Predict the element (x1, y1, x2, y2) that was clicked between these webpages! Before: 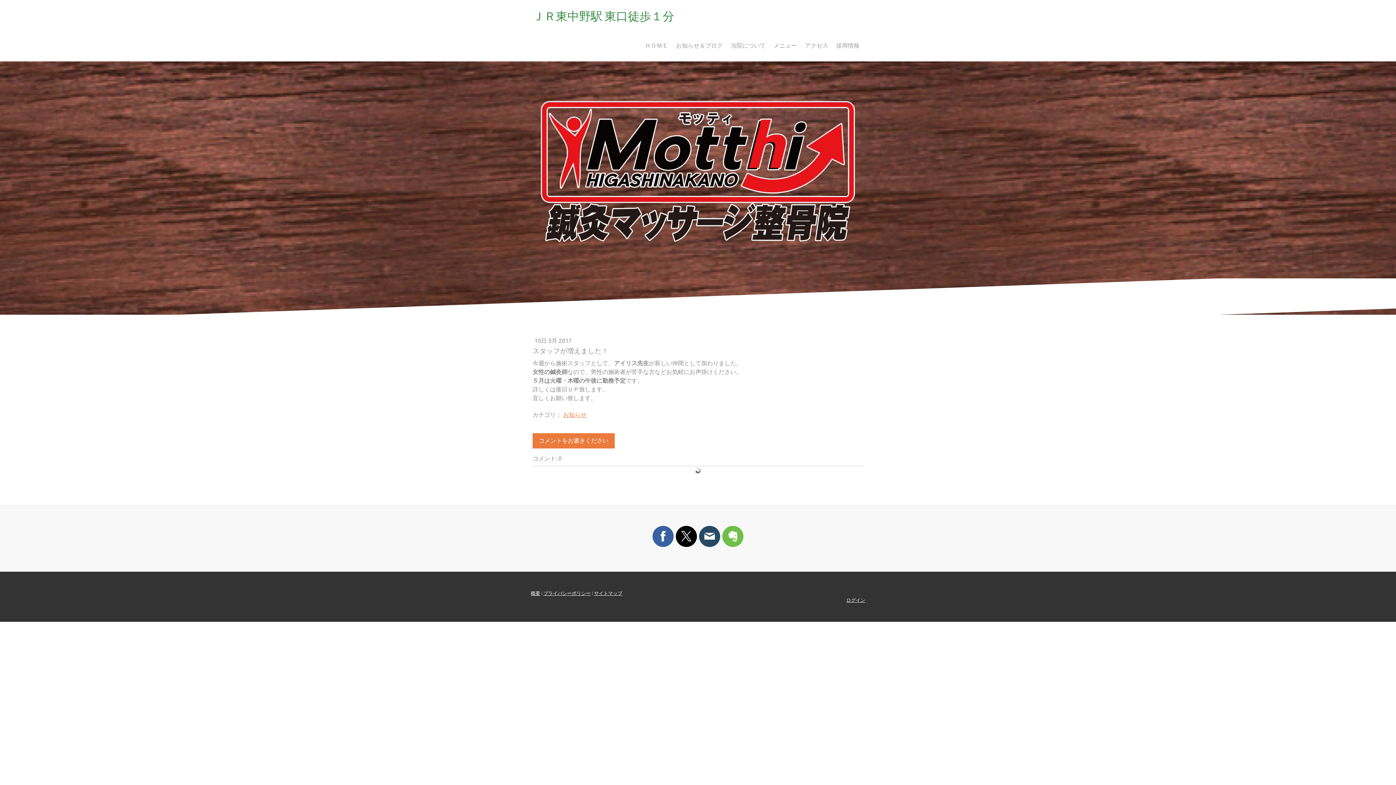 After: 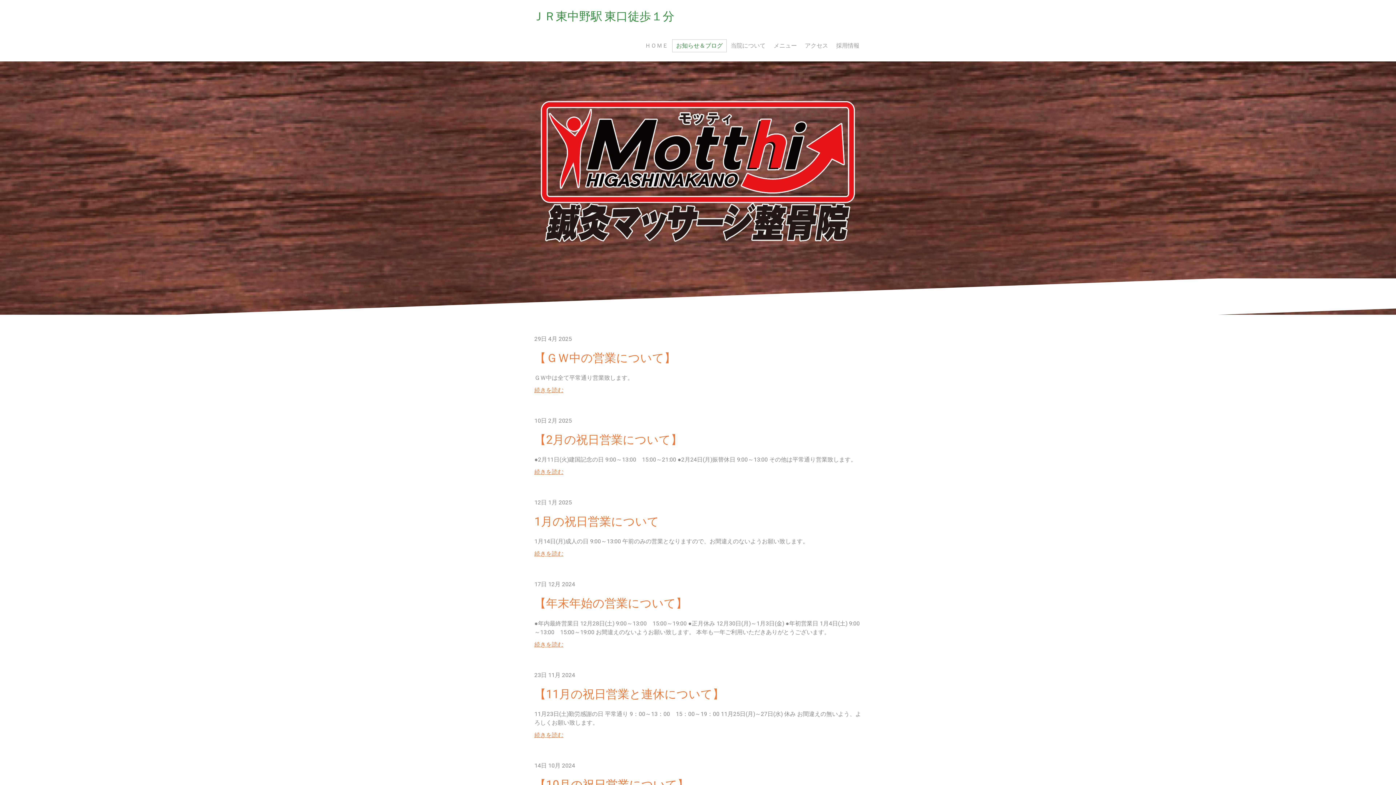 Action: bbox: (672, 39, 726, 52) label: お知らせ＆ブログ